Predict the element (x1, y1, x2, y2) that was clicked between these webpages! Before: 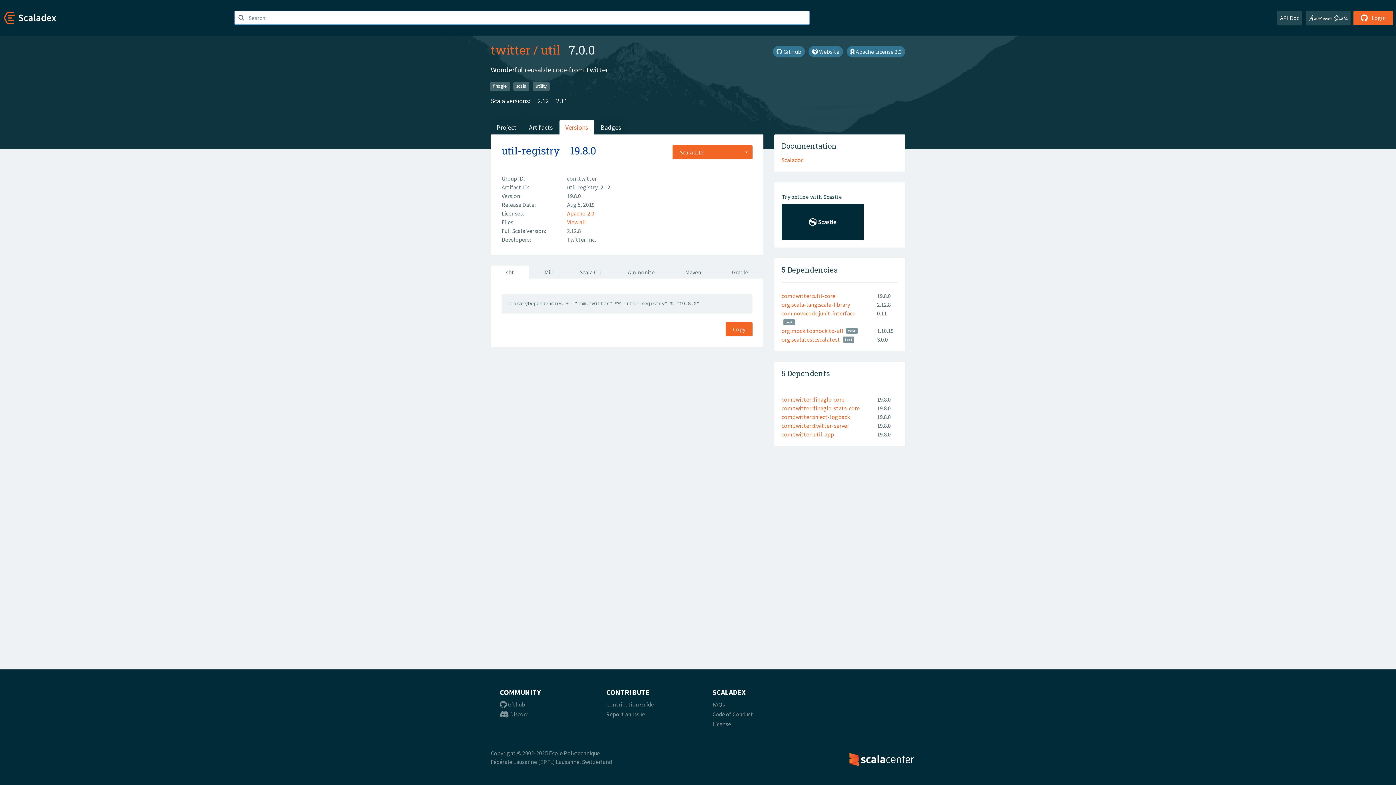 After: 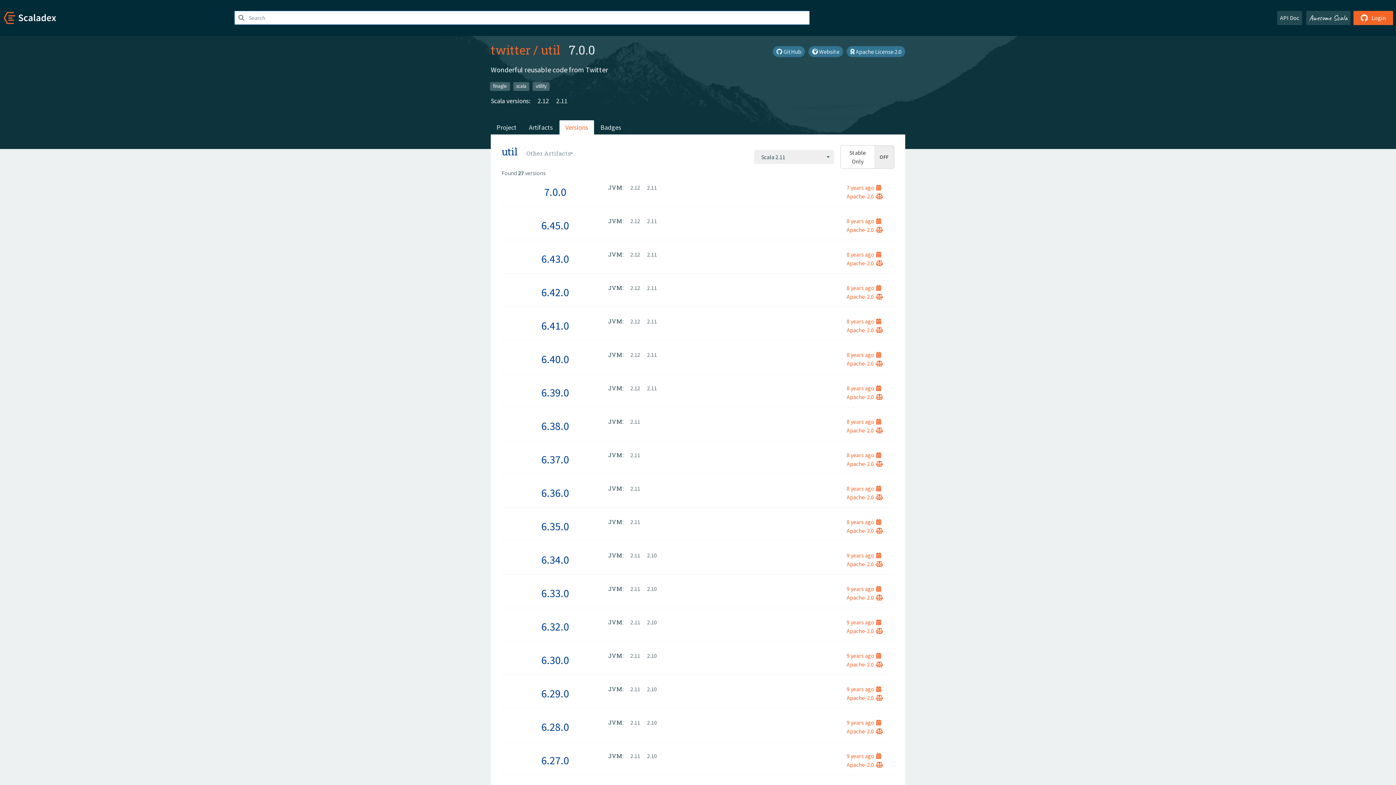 Action: label: 2.11 bbox: (550, 96, 567, 105)